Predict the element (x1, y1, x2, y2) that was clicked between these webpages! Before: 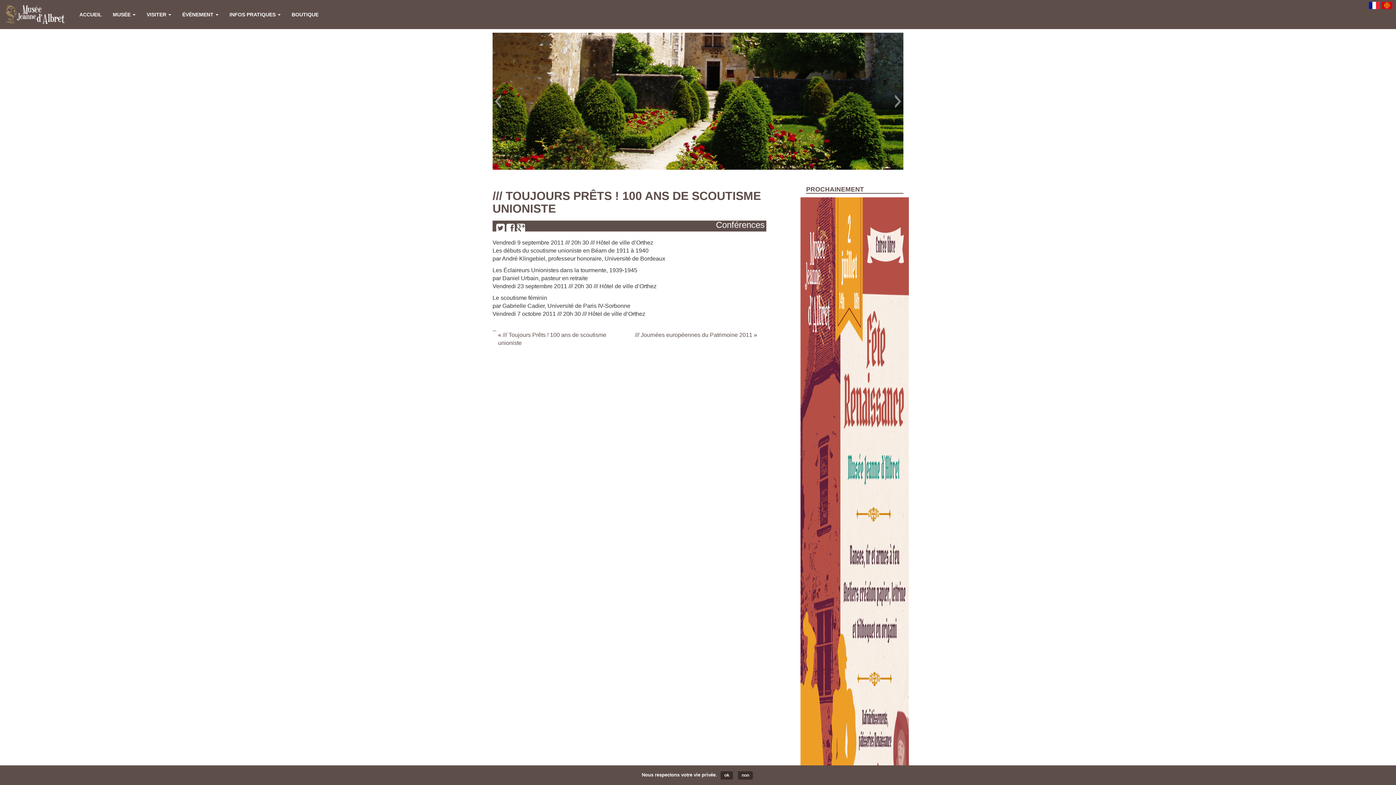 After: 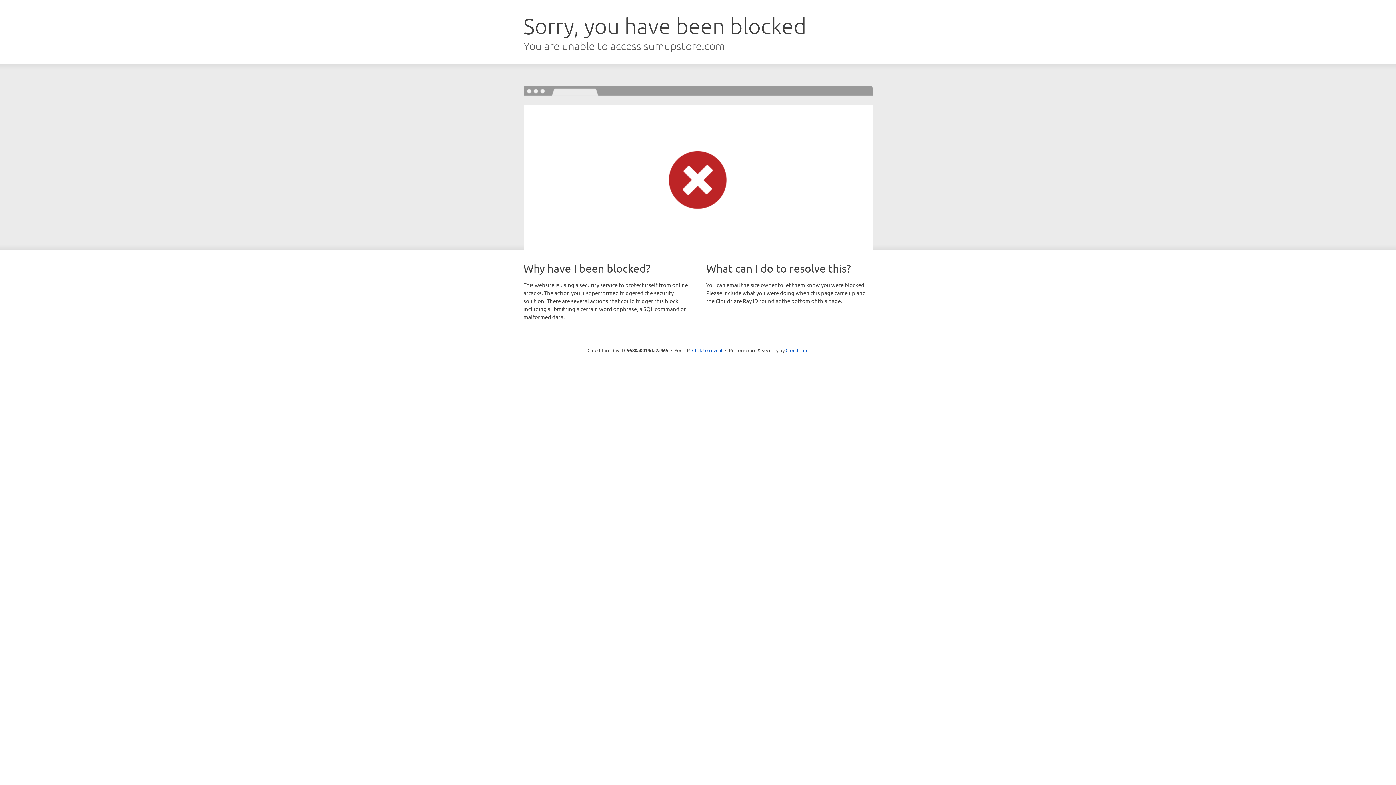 Action: bbox: (286, 0, 324, 29) label: BOUTIQUE